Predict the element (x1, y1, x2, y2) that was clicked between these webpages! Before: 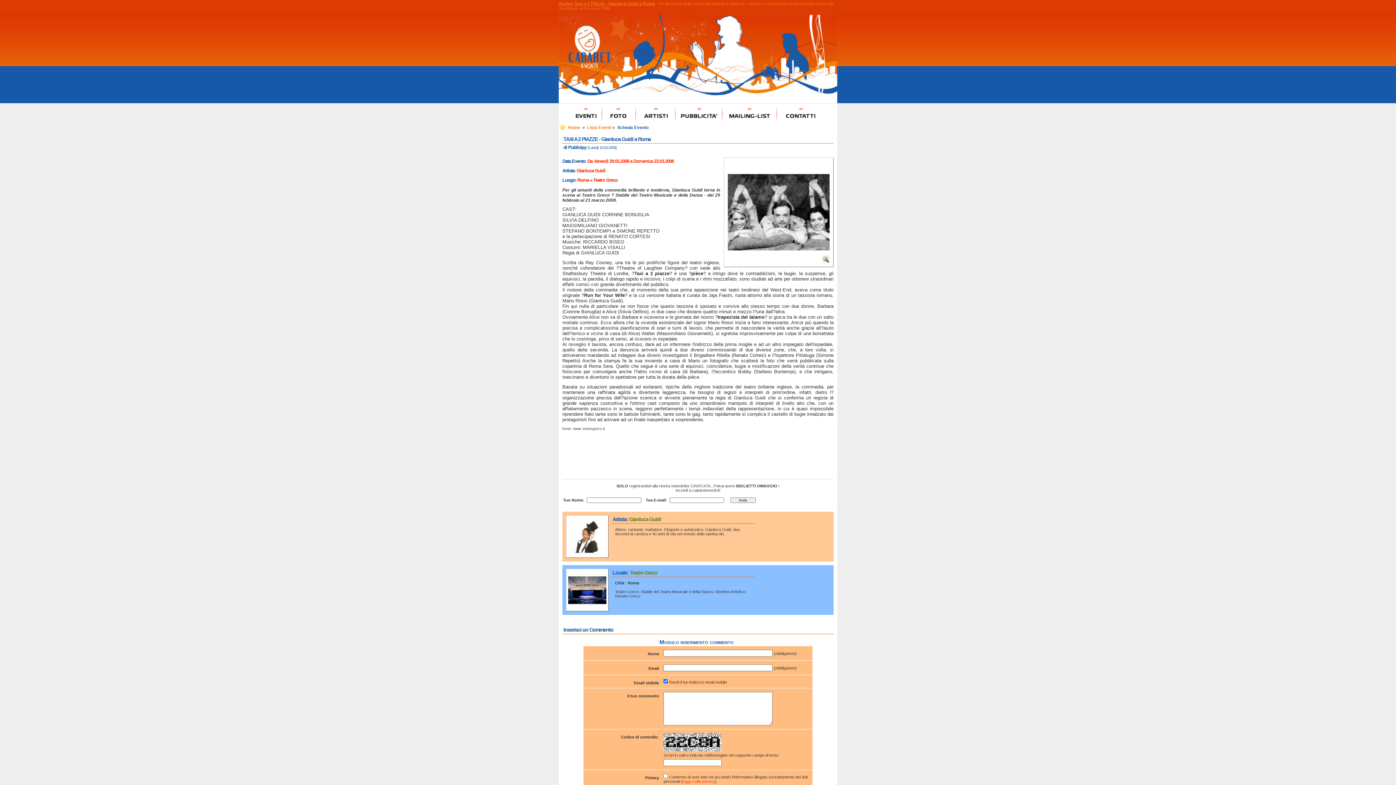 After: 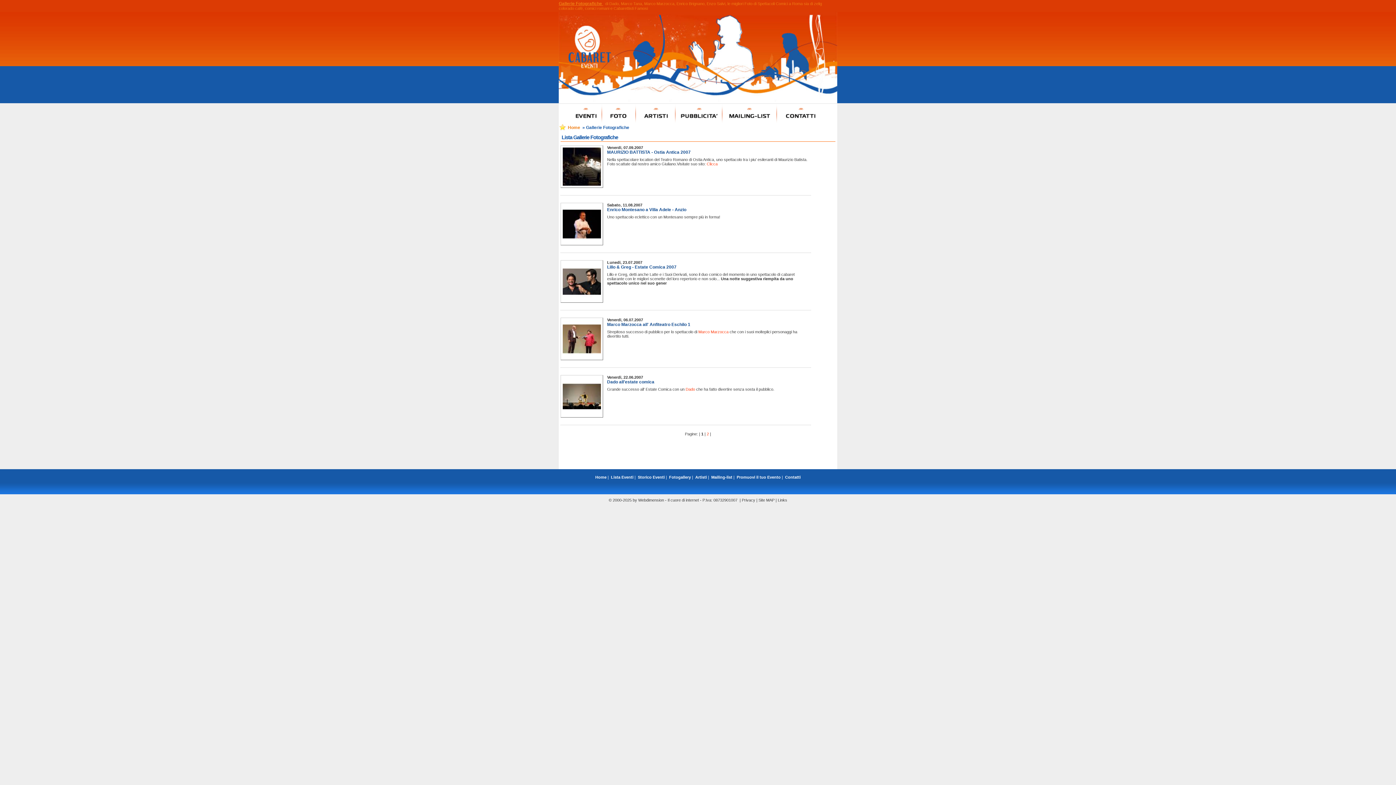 Action: bbox: (600, 104, 636, 121)